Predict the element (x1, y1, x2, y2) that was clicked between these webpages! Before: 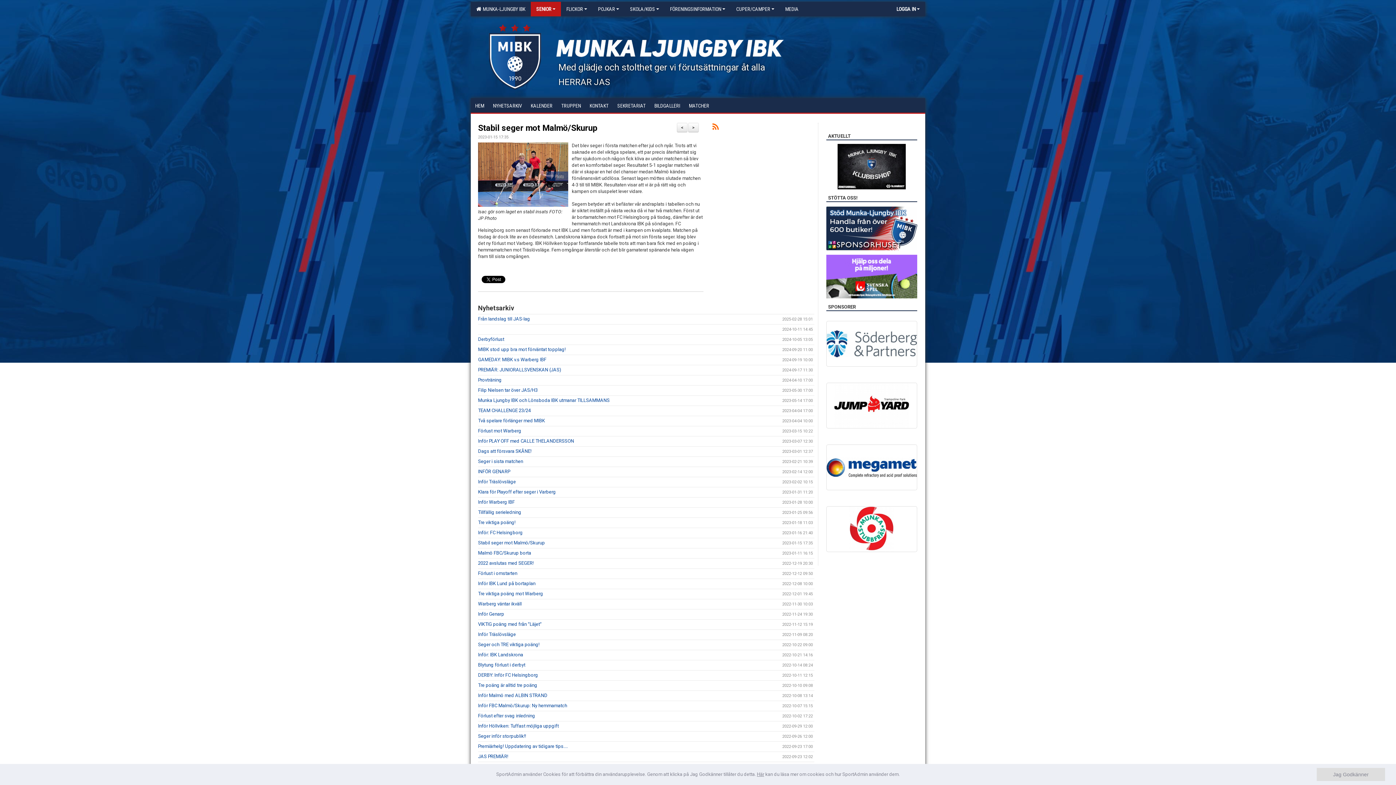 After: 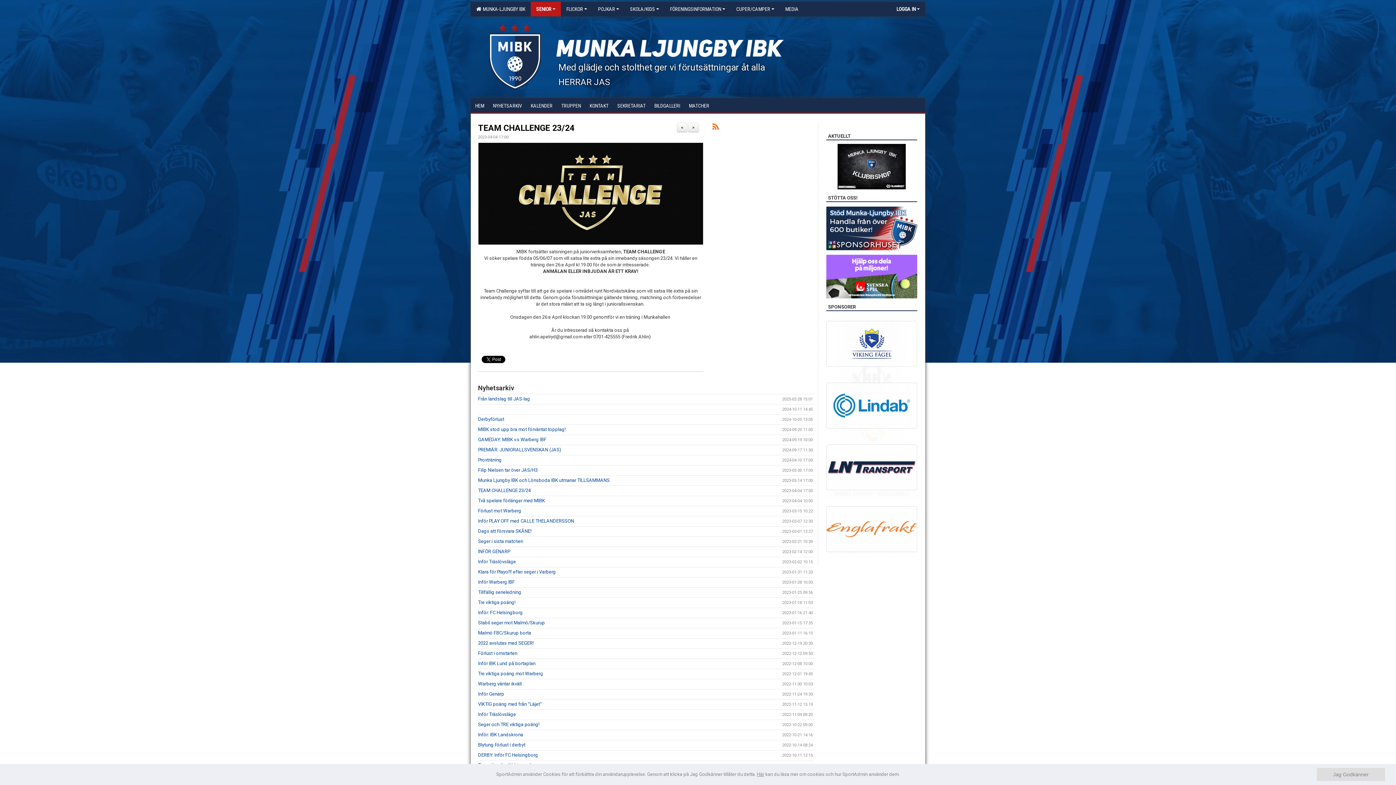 Action: label: TEAM CHALLENGE 23/24 bbox: (478, 408, 530, 413)